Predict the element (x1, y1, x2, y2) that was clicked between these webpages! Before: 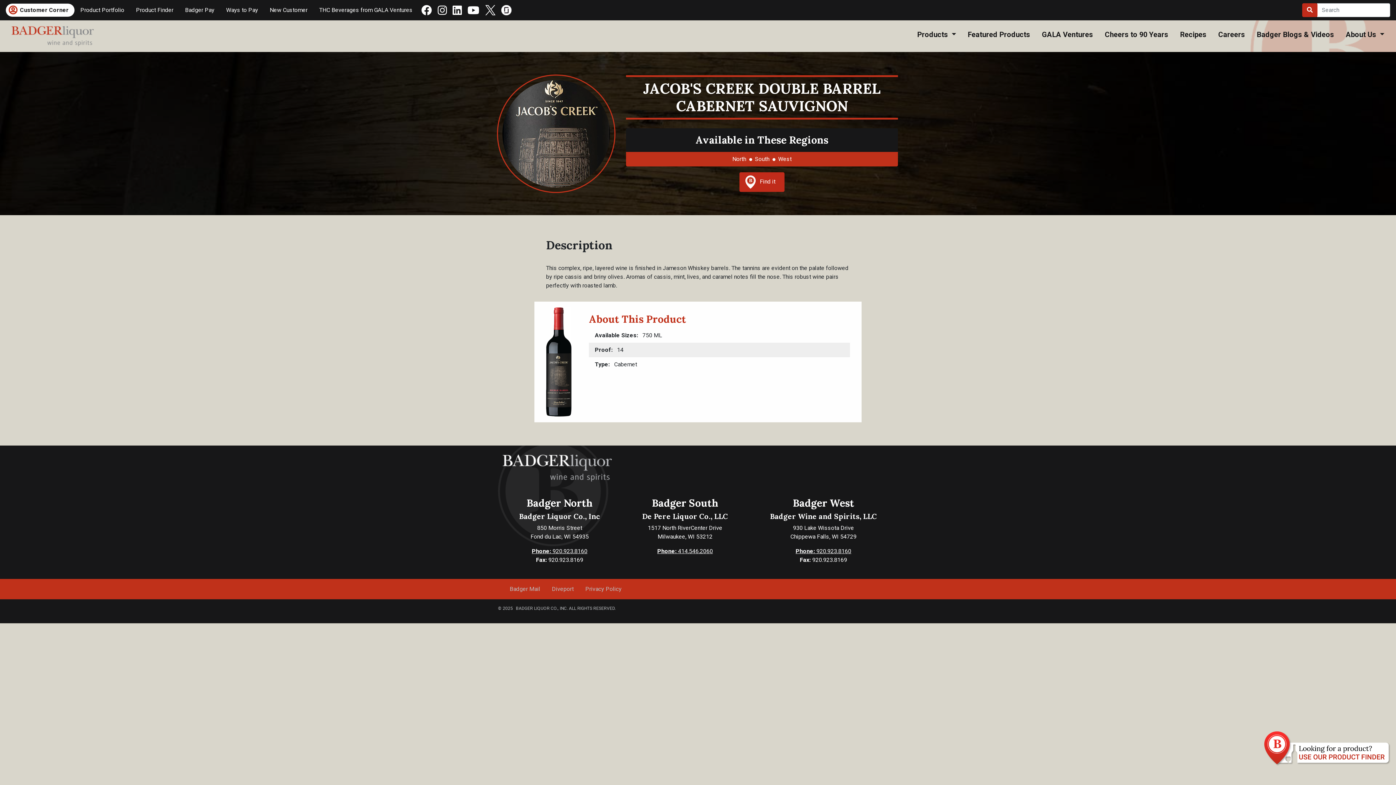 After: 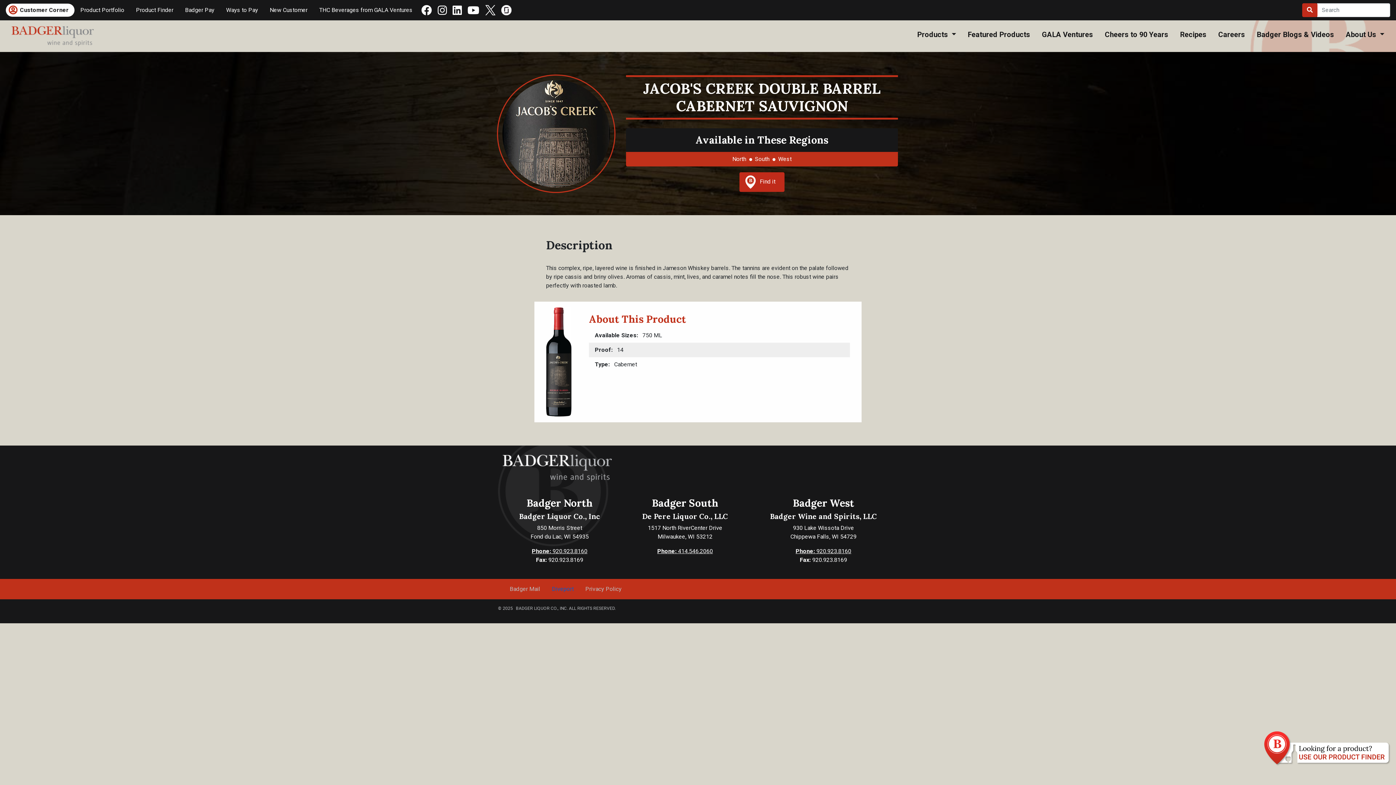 Action: bbox: (546, 582, 579, 596) label: Diveport